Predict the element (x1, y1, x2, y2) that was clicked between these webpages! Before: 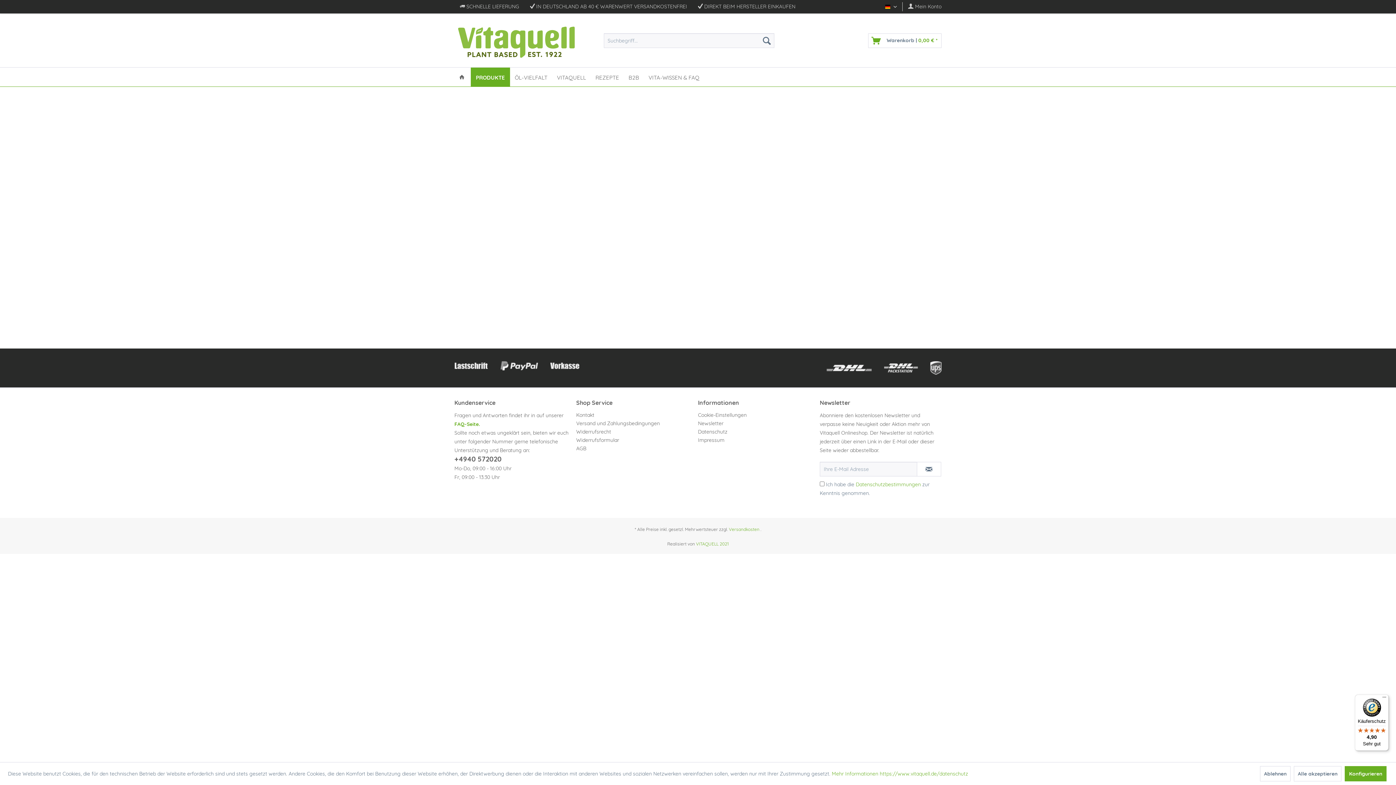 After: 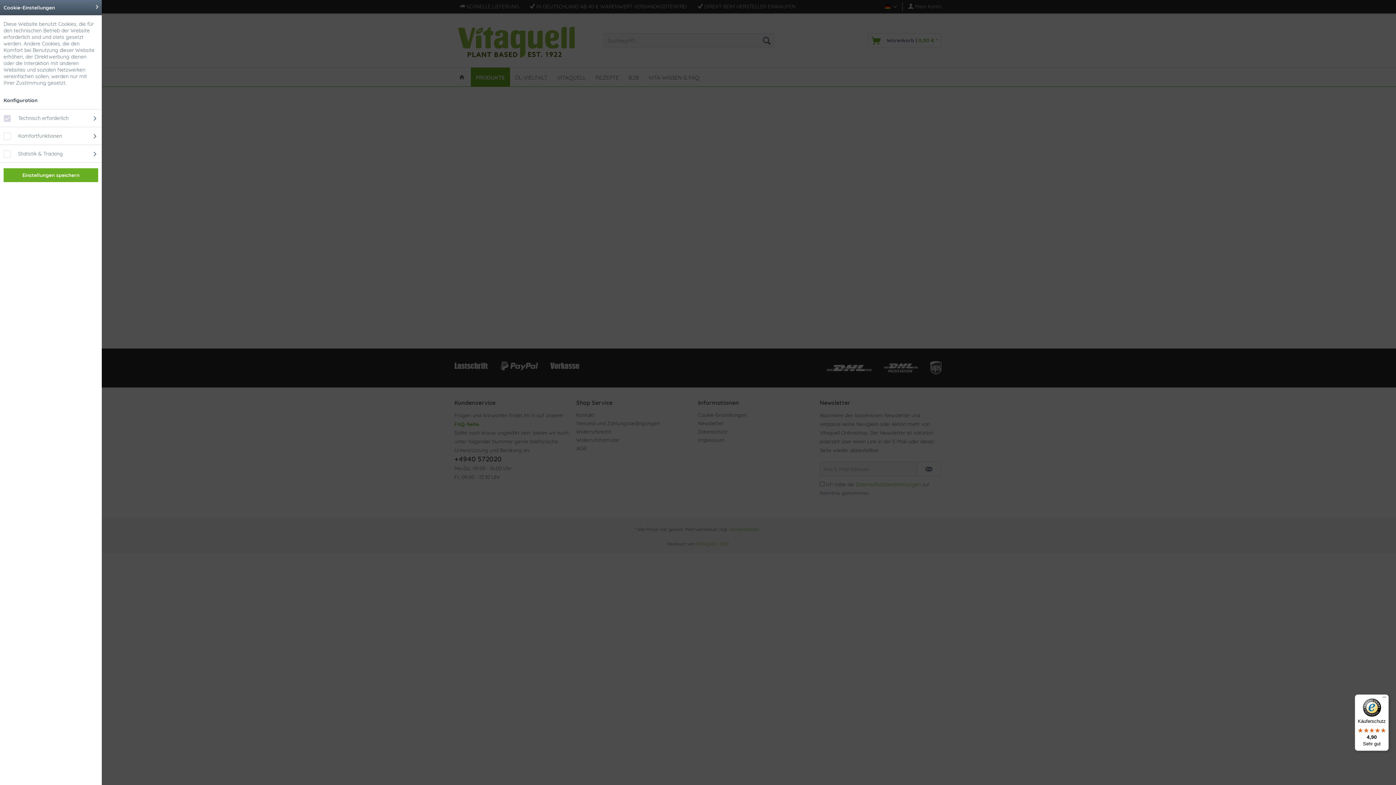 Action: bbox: (1345, 766, 1386, 781) label: Konfigurieren